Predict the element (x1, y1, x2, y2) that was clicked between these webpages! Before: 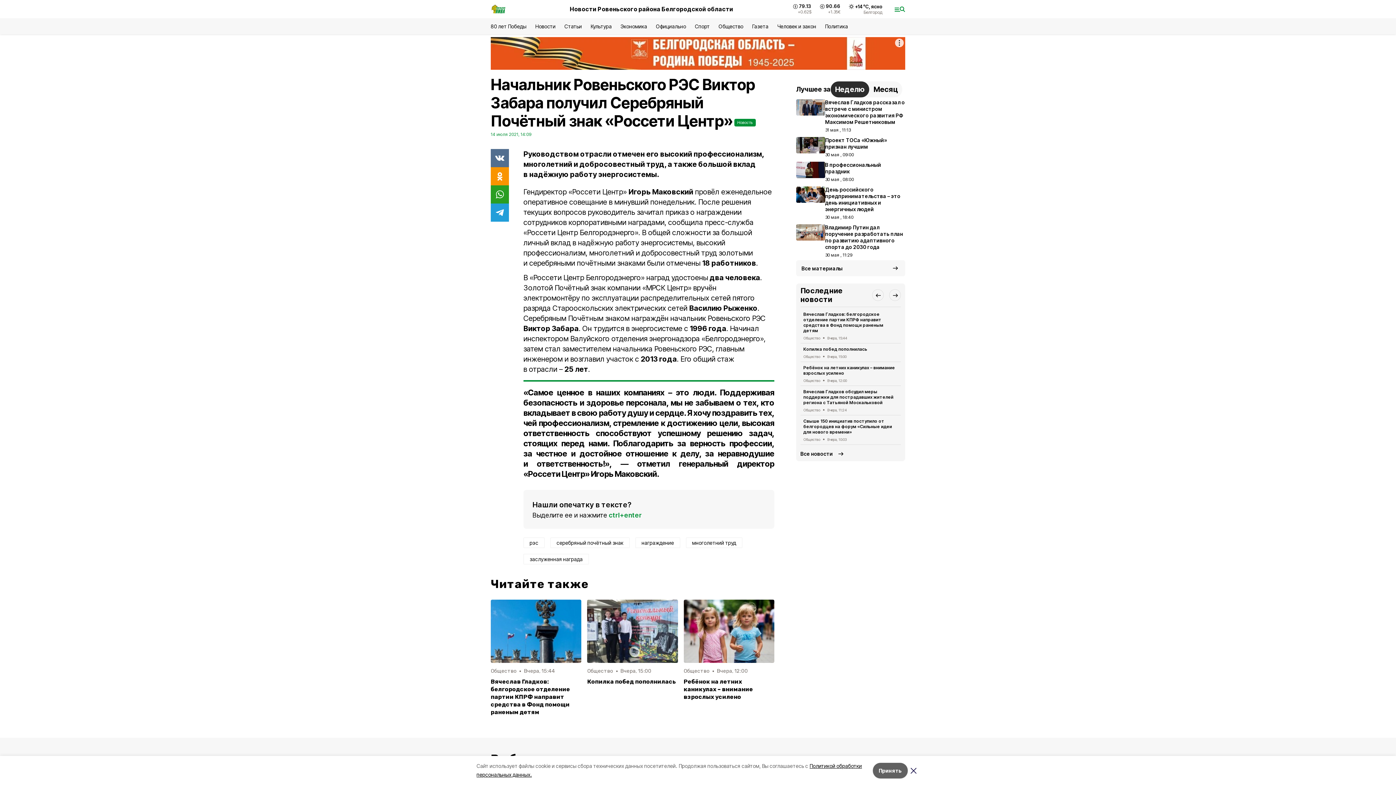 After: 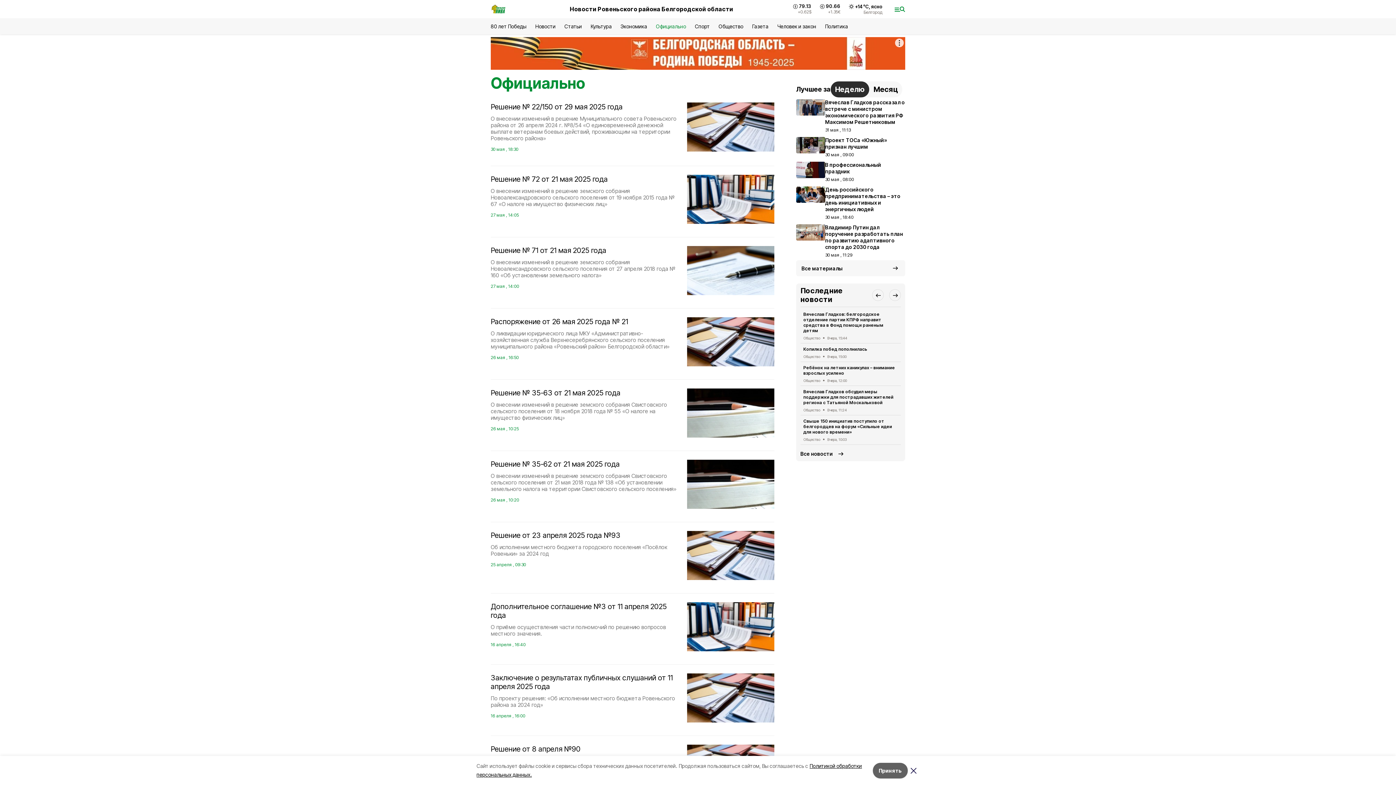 Action: bbox: (656, 23, 686, 29) label: Официально